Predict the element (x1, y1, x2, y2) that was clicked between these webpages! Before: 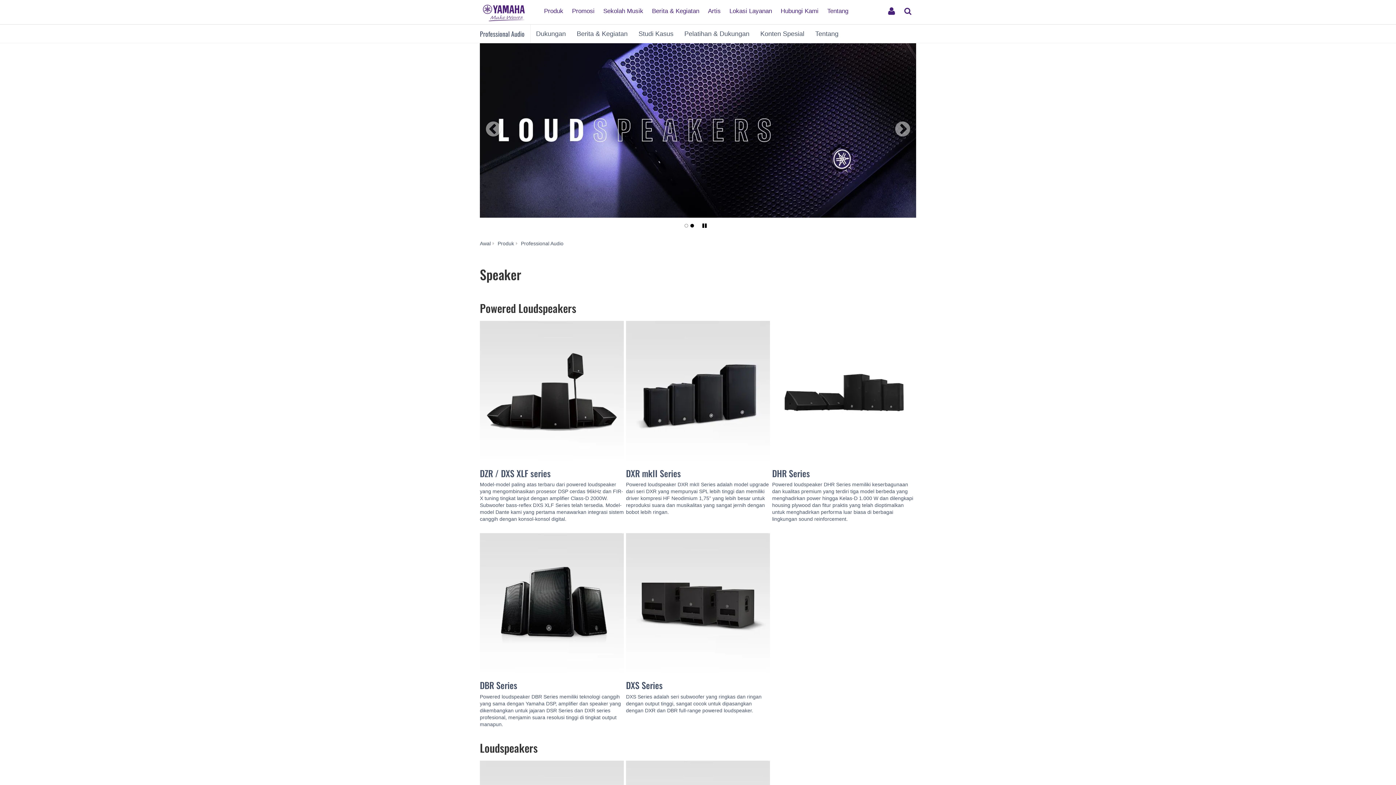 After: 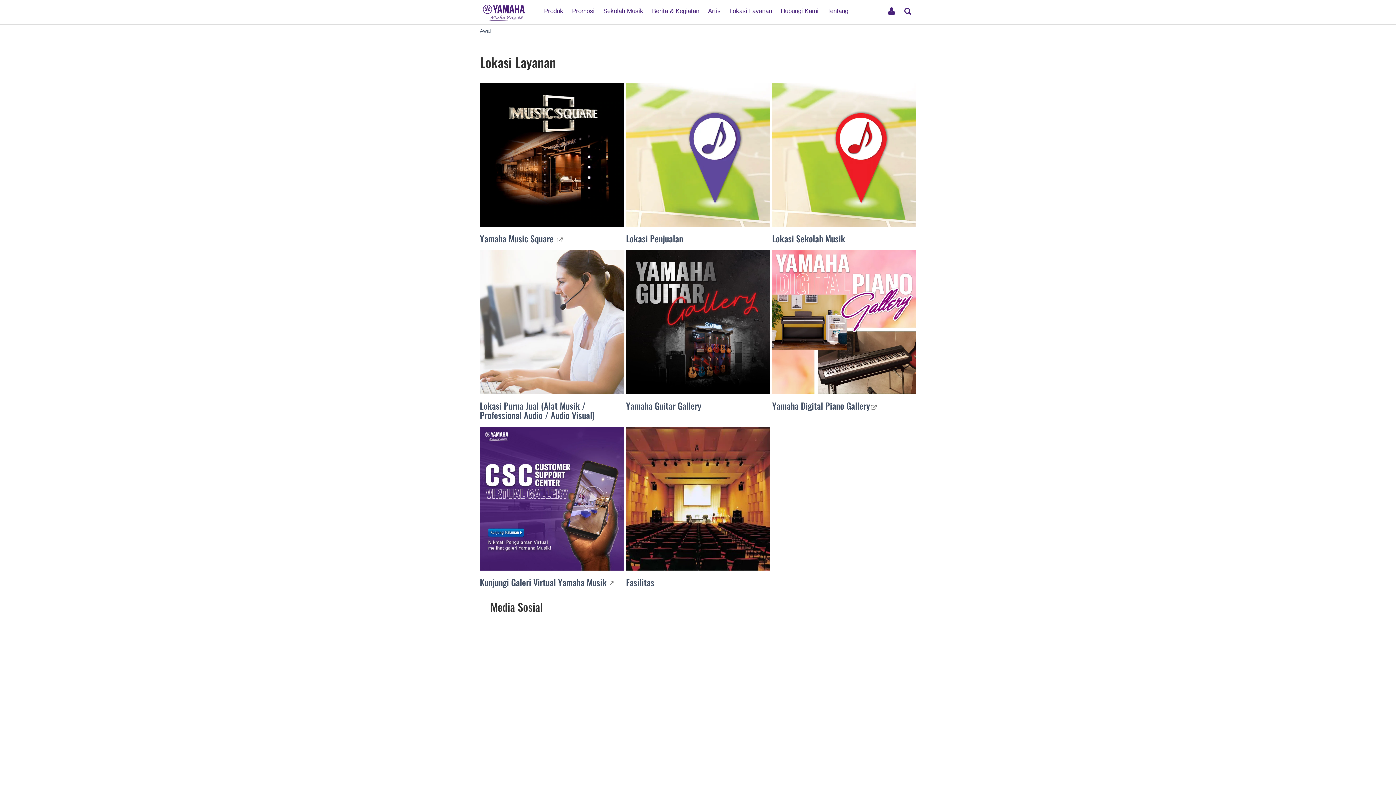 Action: label: Lokasi Layanan bbox: (726, 1, 775, 14)